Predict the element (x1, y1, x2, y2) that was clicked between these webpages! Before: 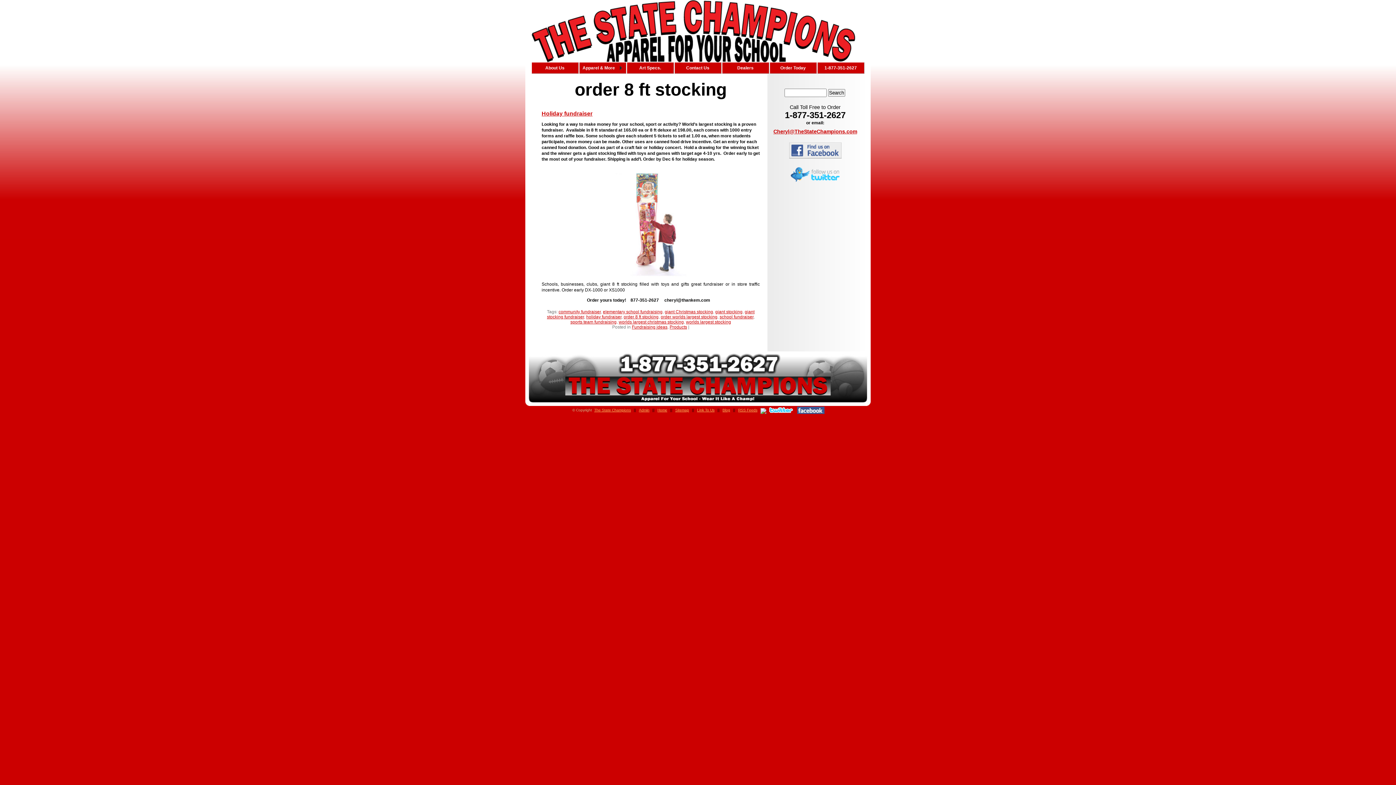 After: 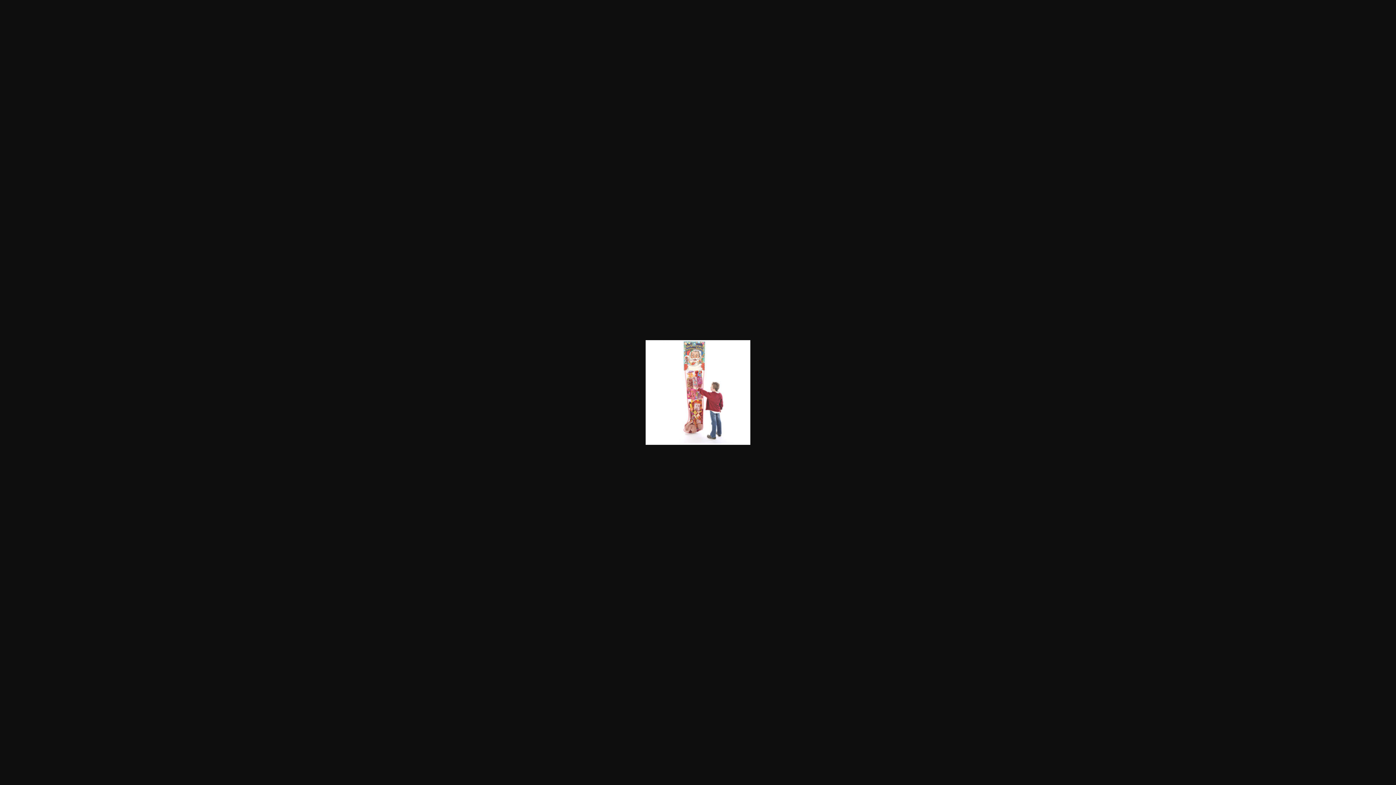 Action: bbox: (541, 172, 760, 277)